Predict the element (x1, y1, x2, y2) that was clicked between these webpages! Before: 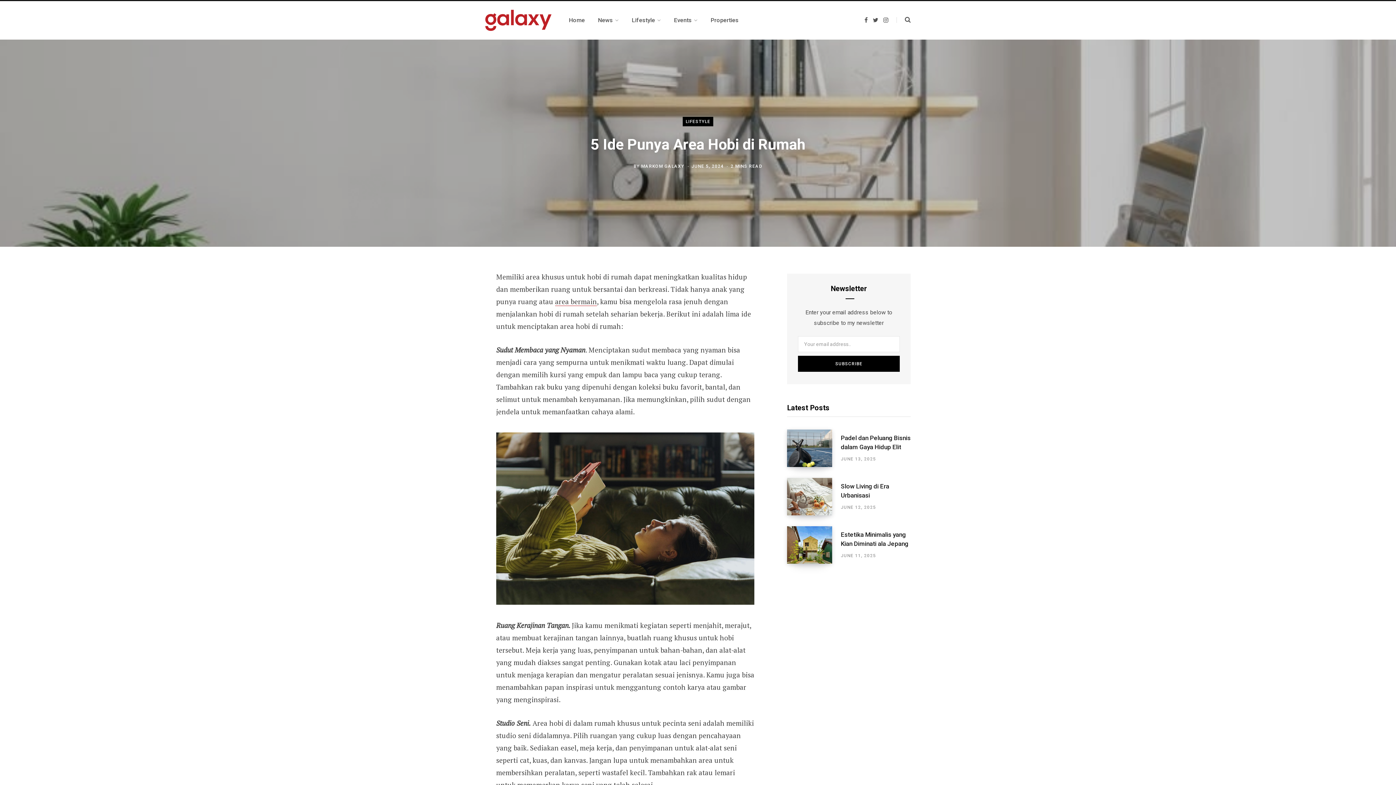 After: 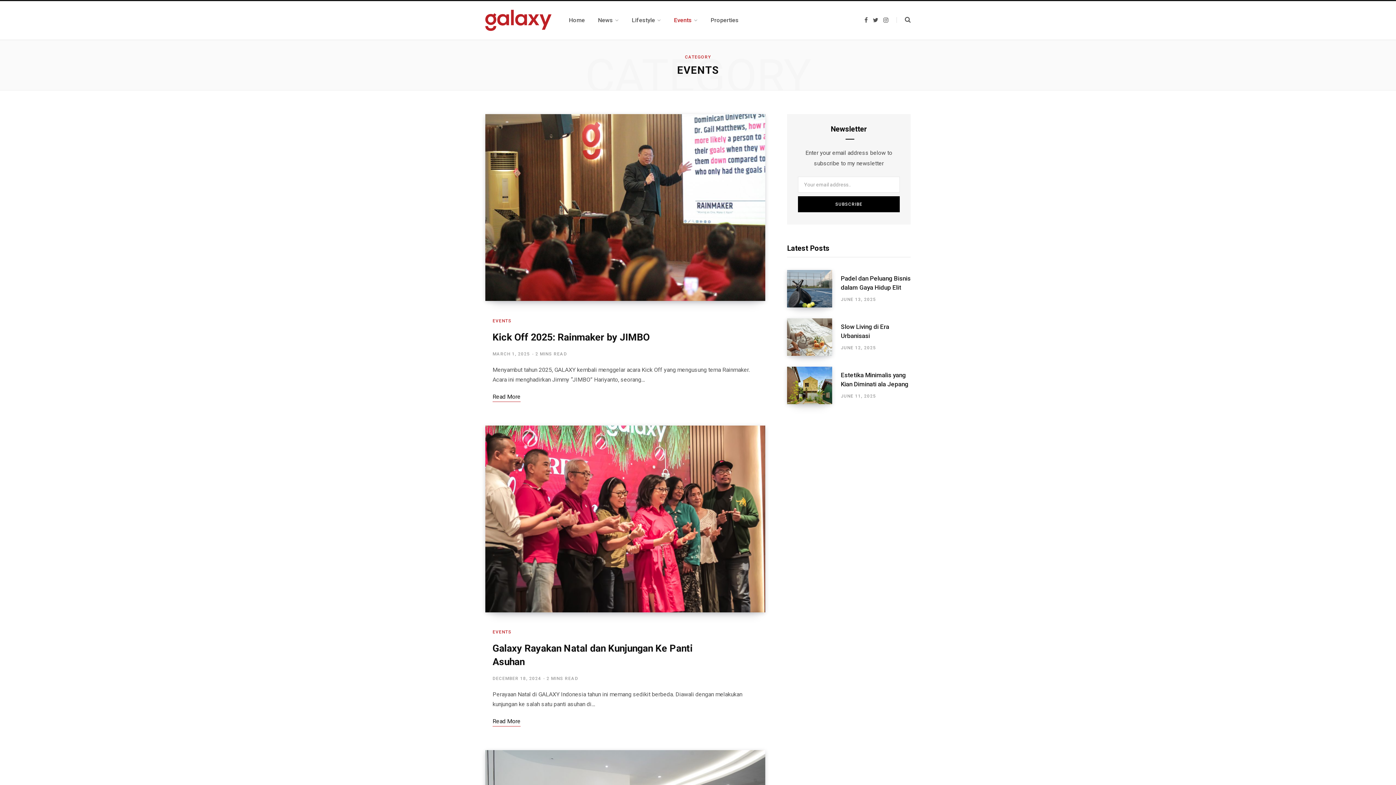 Action: bbox: (667, 7, 704, 33) label: Events